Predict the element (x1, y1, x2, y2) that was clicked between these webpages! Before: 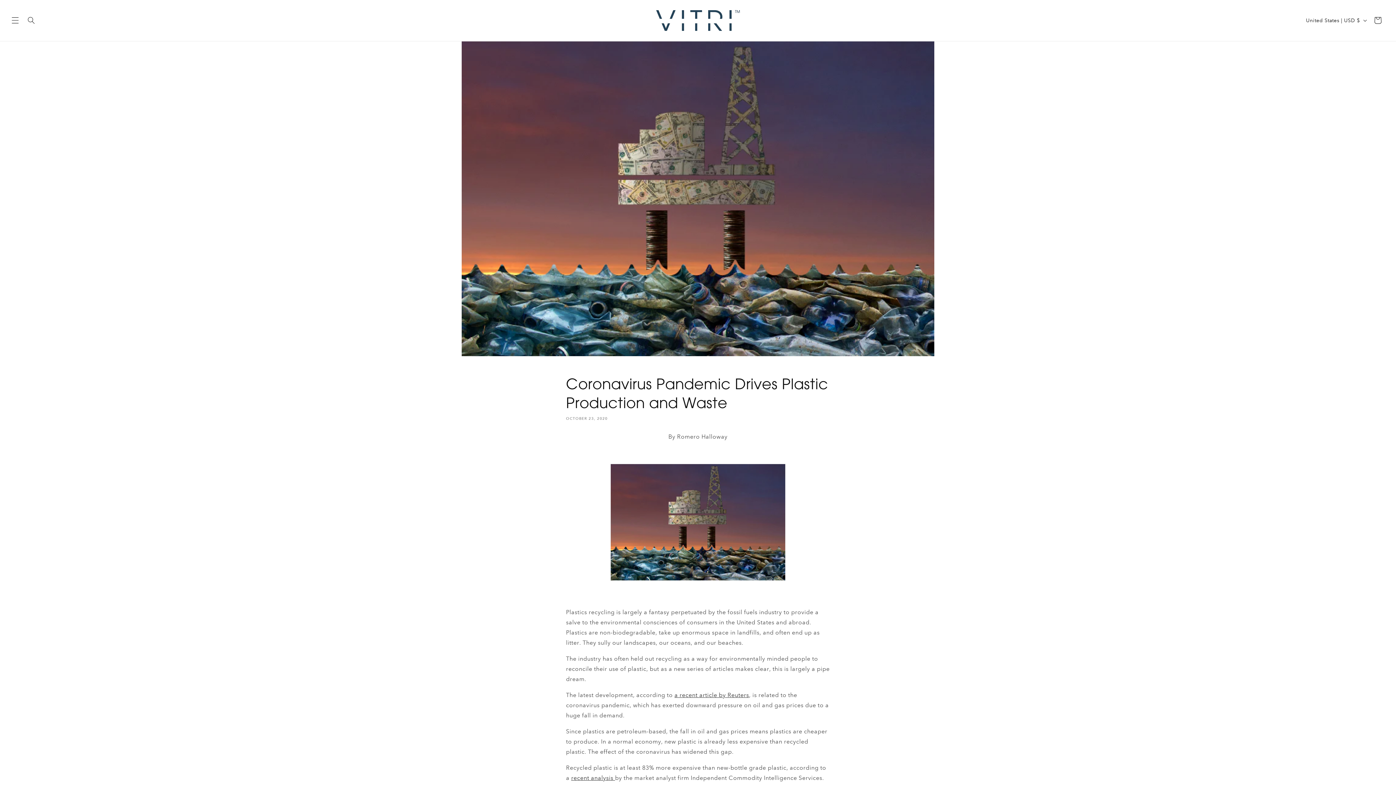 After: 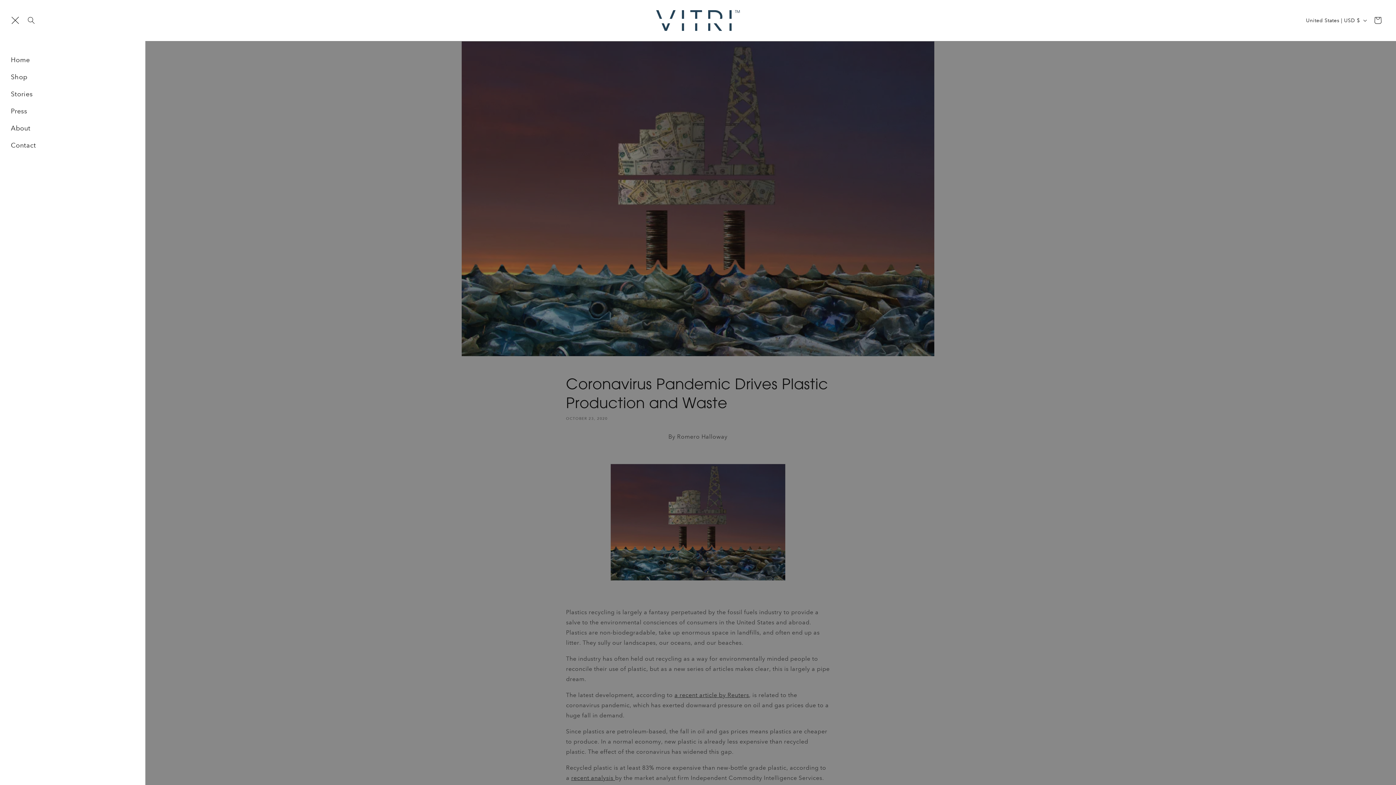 Action: bbox: (7, 12, 23, 28) label: Menu